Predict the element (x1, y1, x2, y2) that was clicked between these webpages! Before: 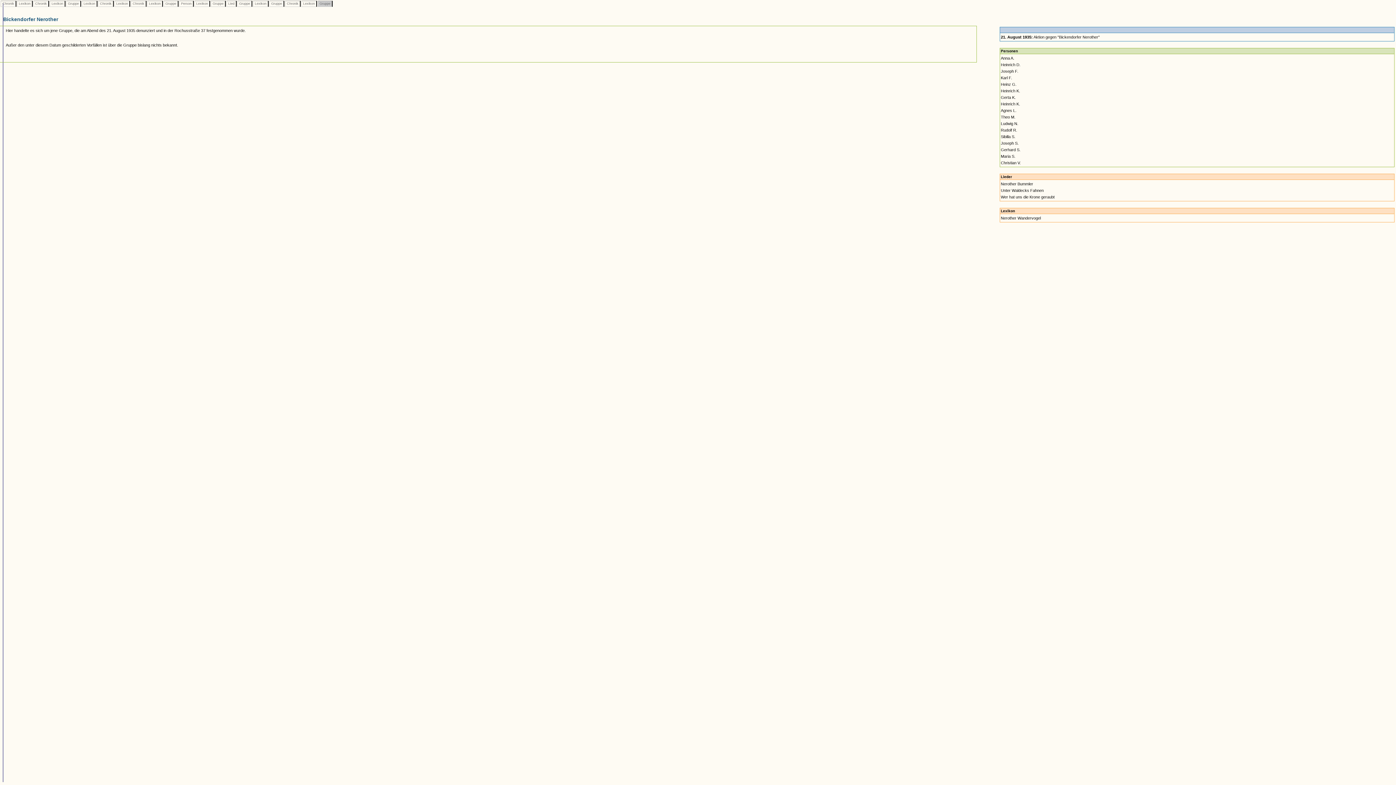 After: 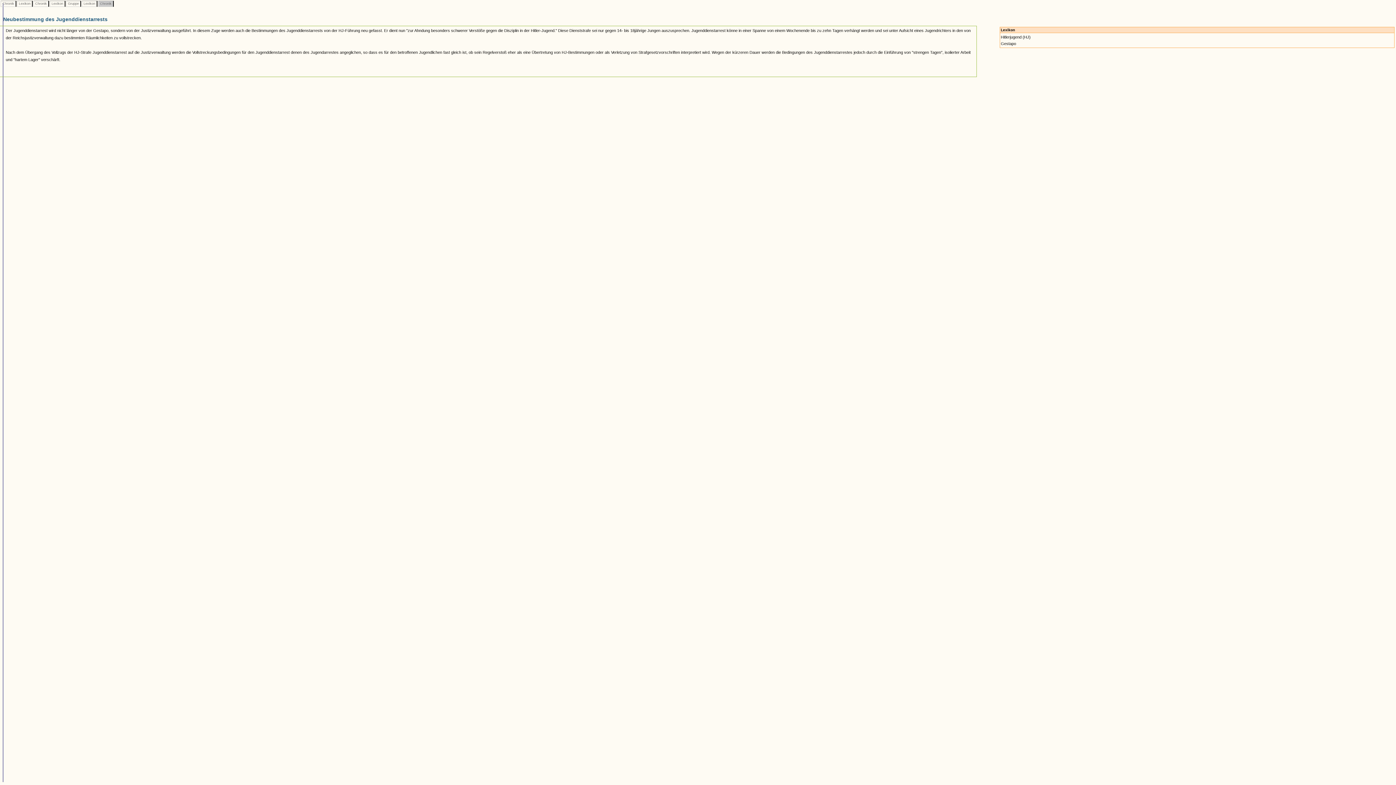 Action: bbox: (98, 1, 112, 5) label:  Chronik 